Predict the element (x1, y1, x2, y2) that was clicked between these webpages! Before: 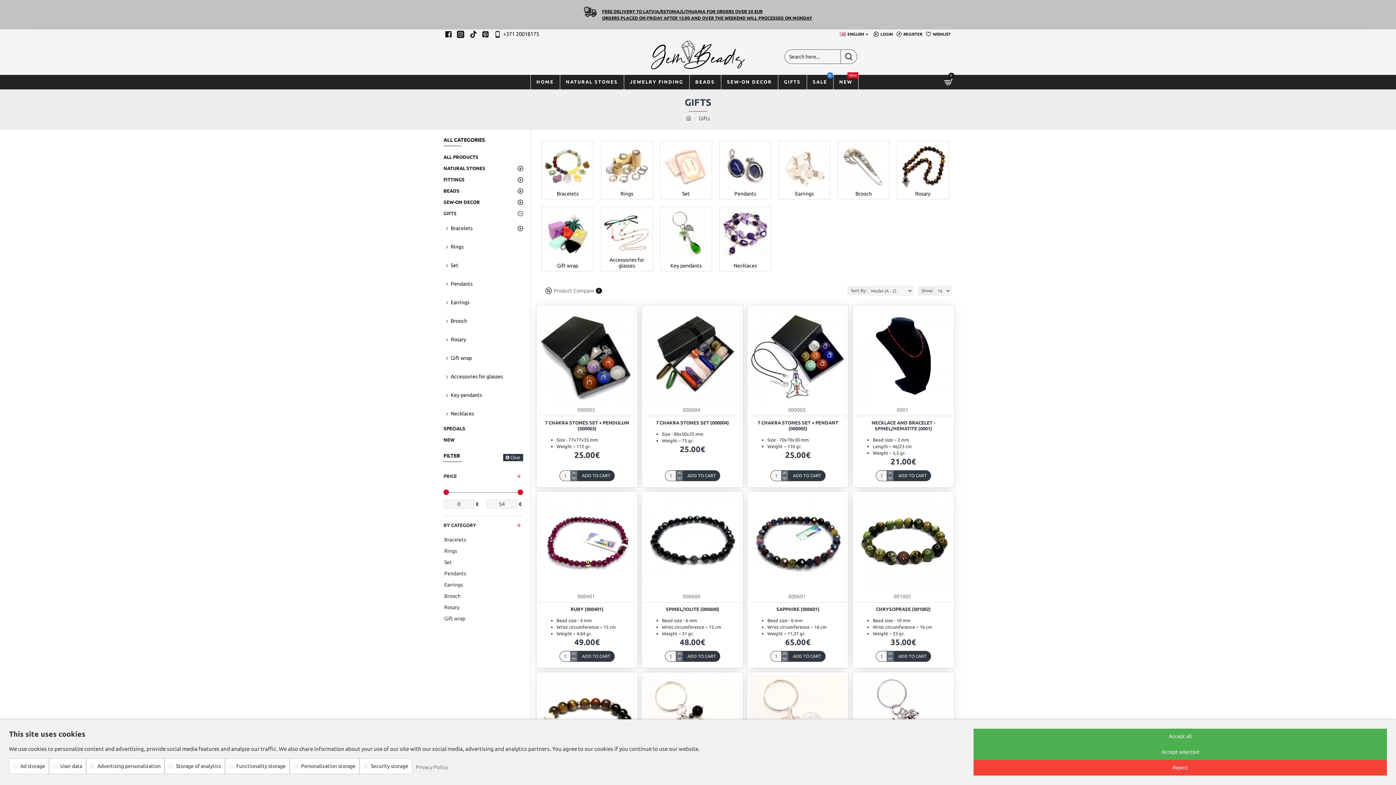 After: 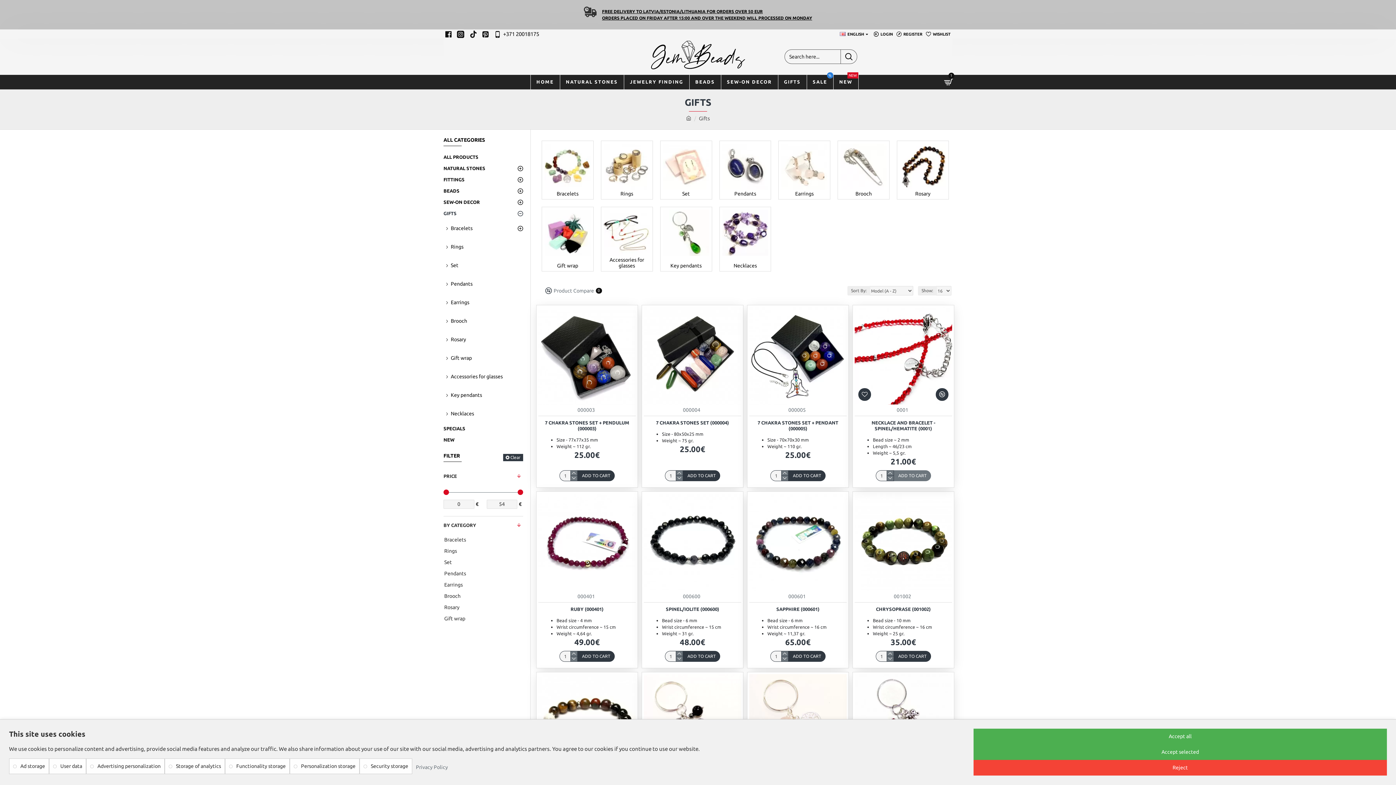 Action: label: ADD TO CART bbox: (894, 470, 931, 481)